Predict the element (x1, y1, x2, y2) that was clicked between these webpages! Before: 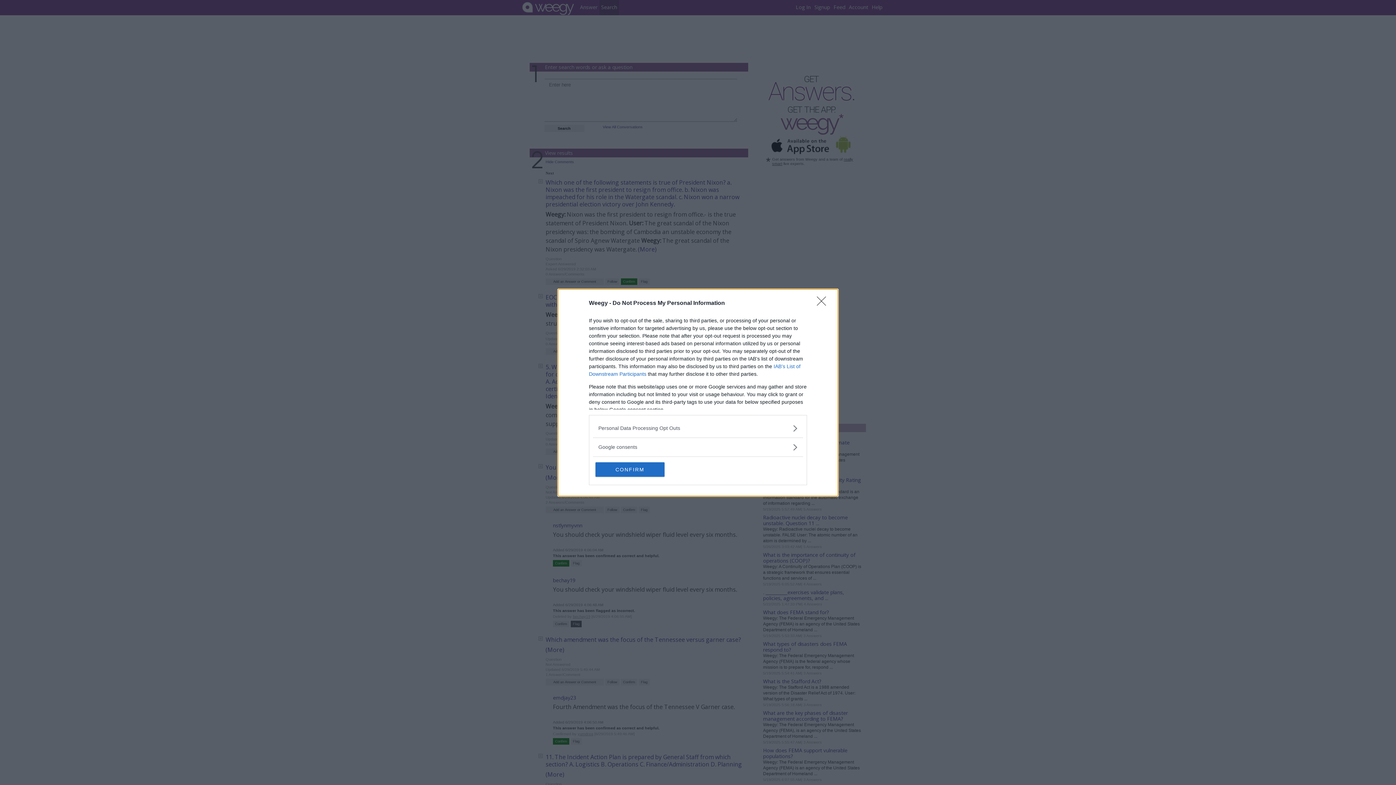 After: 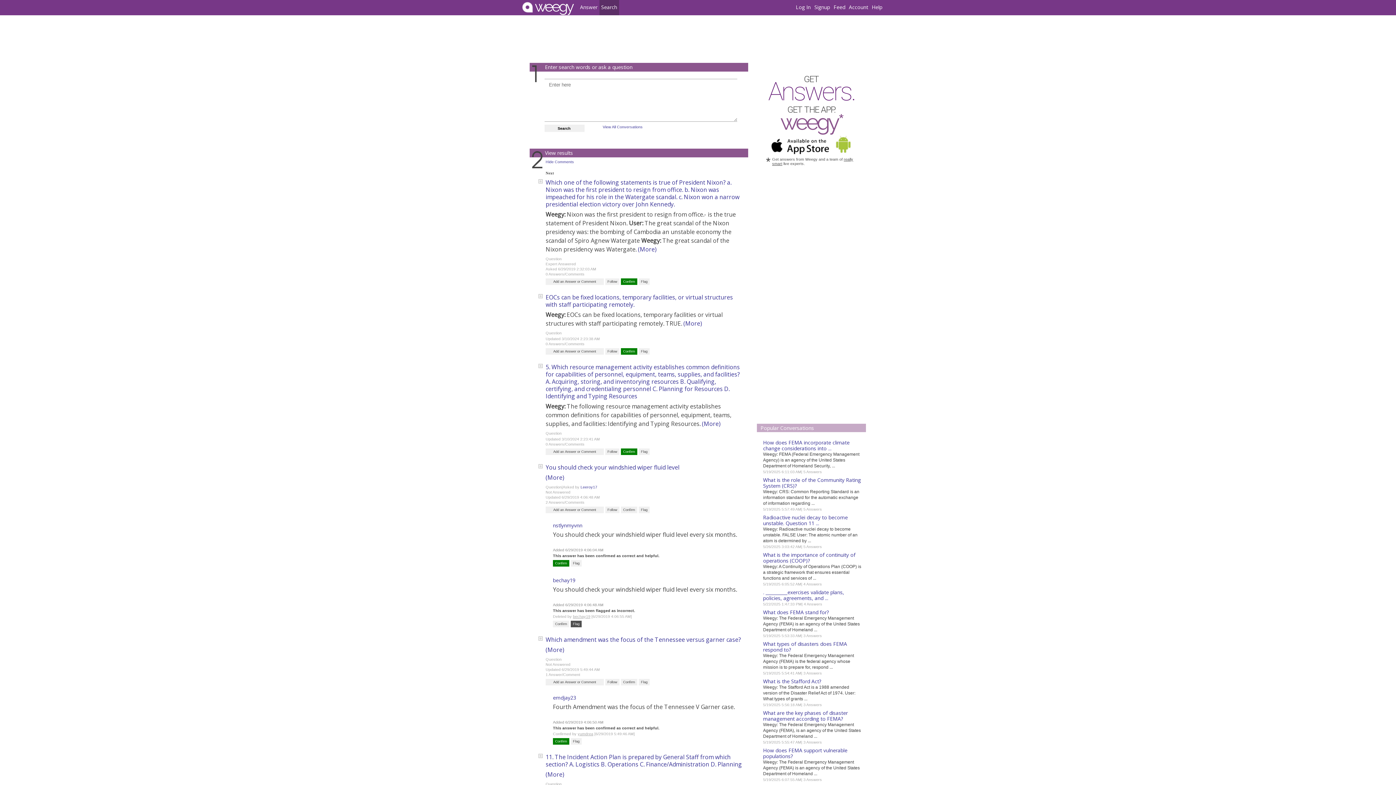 Action: bbox: (595, 462, 664, 476) label: CONFIRM